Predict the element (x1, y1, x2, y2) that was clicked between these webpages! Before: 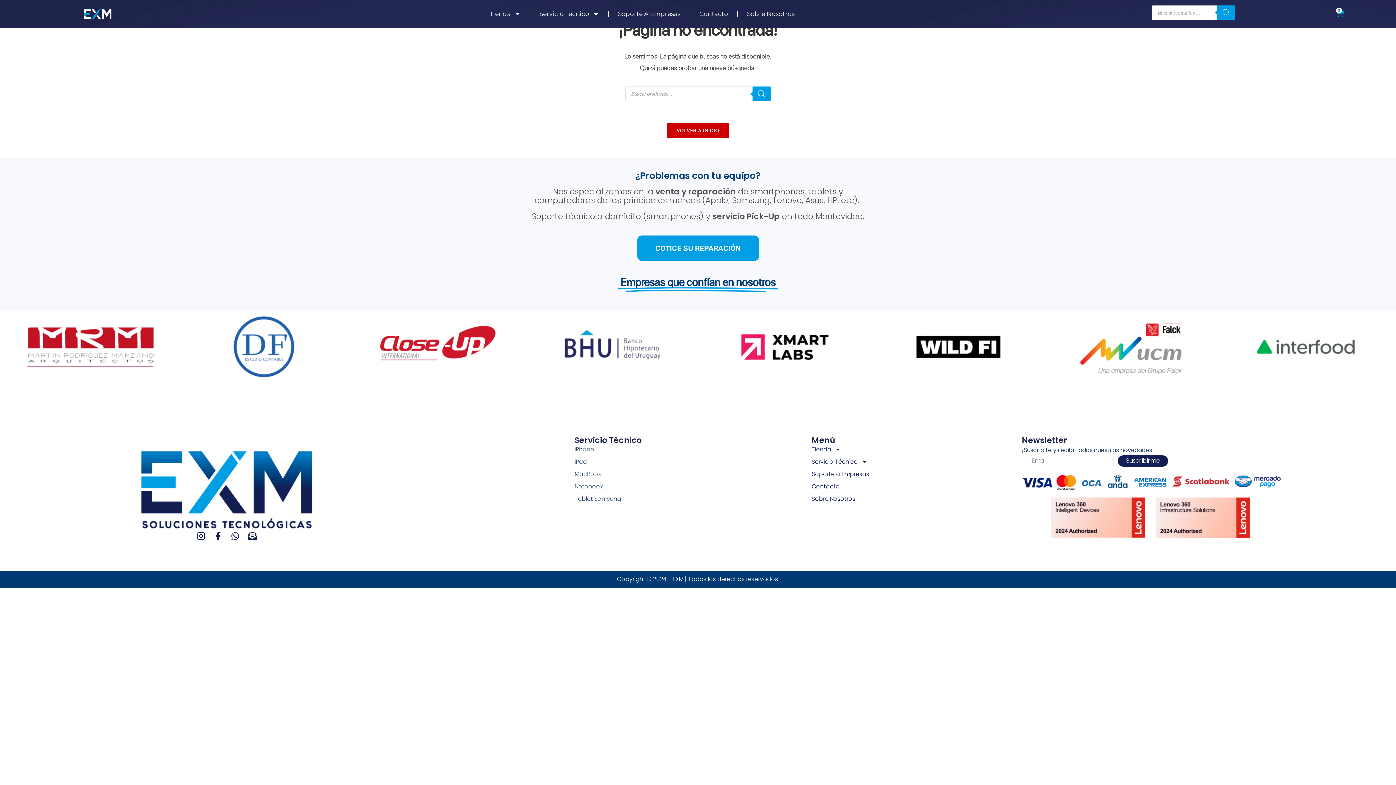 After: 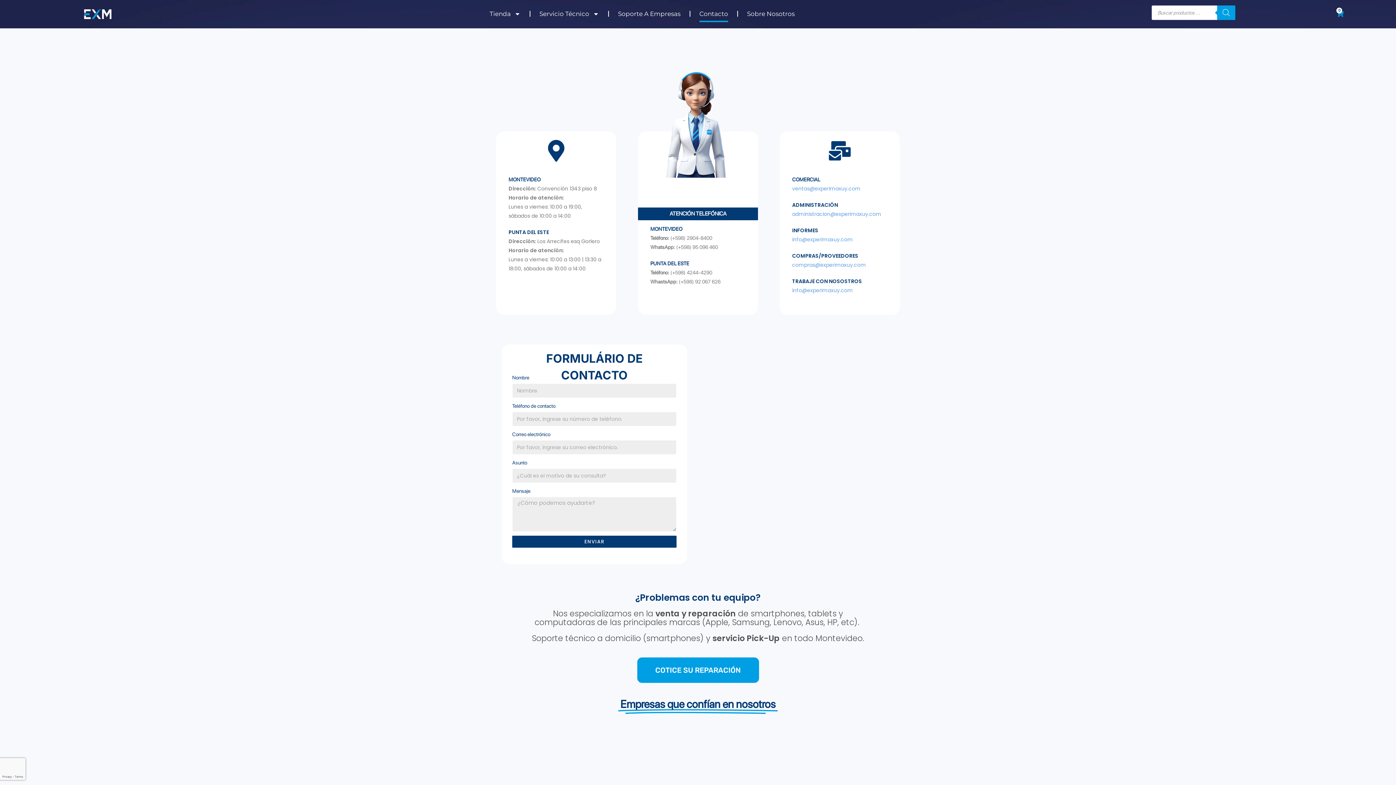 Action: label: Contacto bbox: (699, 5, 728, 22)